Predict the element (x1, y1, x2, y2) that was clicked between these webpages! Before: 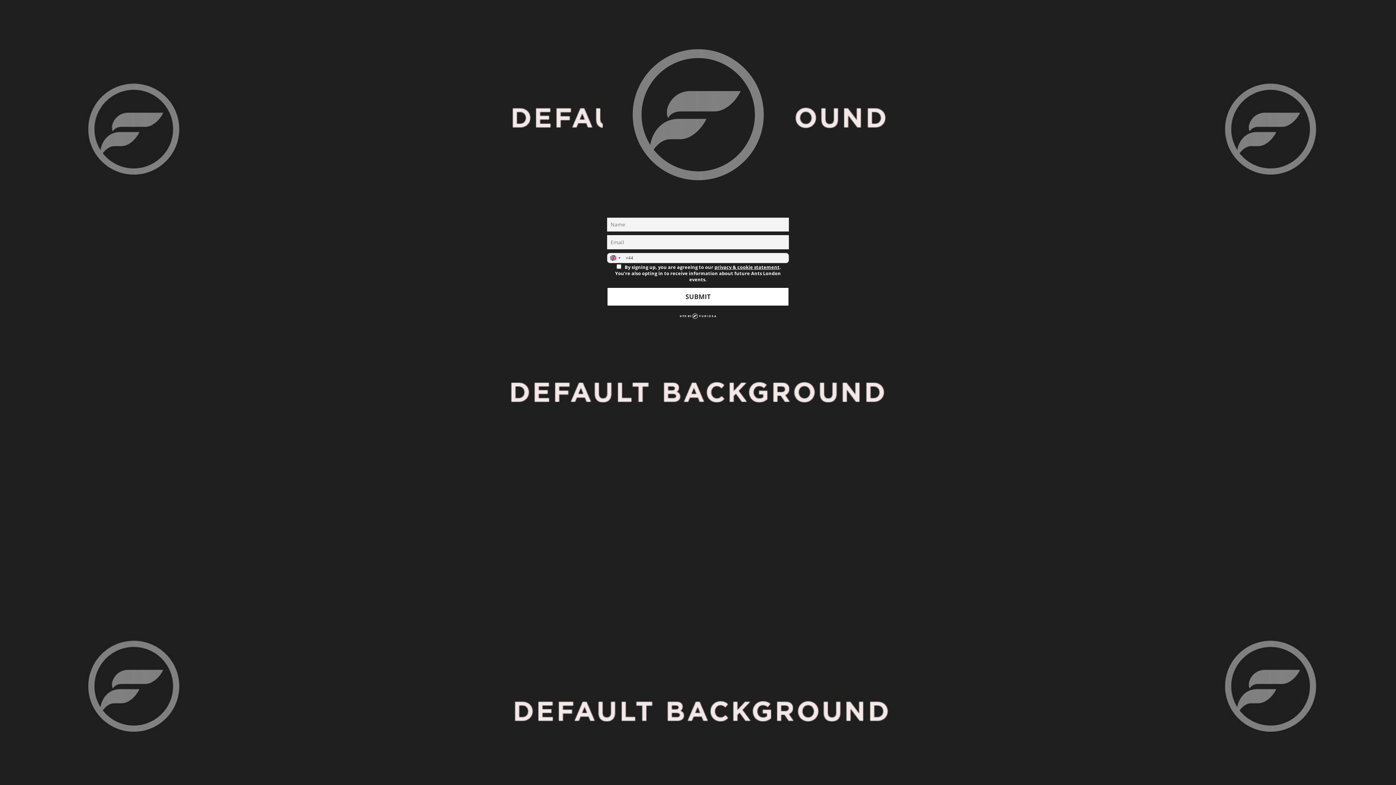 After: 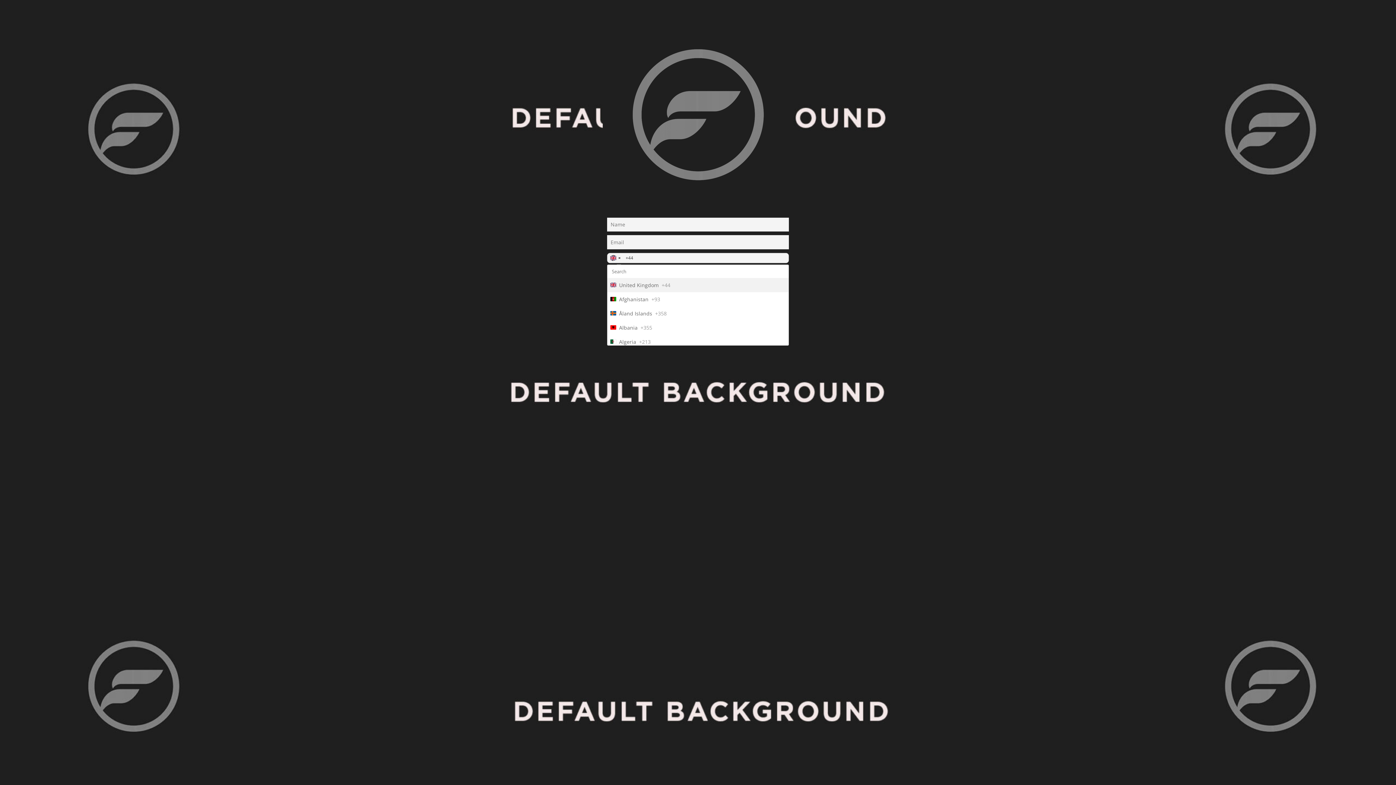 Action: bbox: (607, 253, 622, 262) label: Selected country